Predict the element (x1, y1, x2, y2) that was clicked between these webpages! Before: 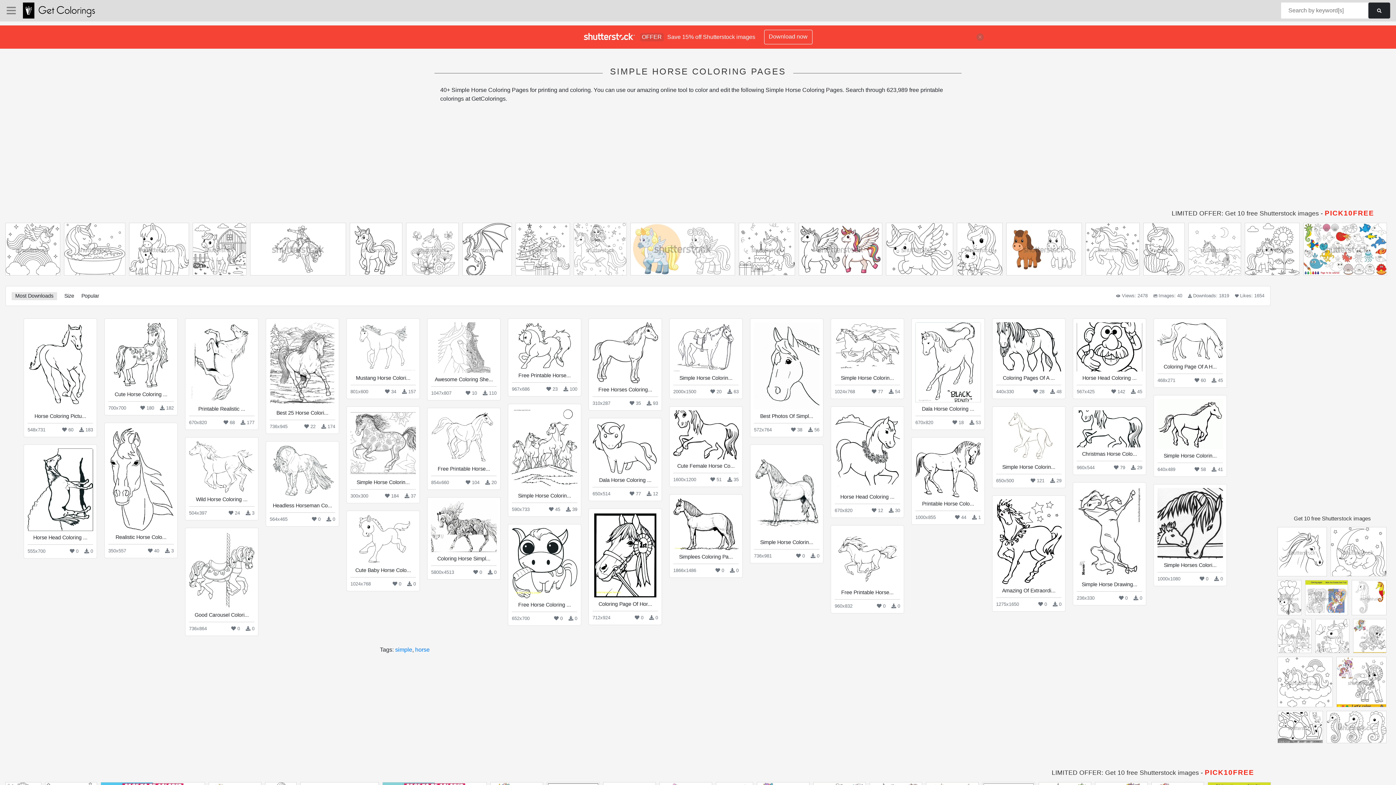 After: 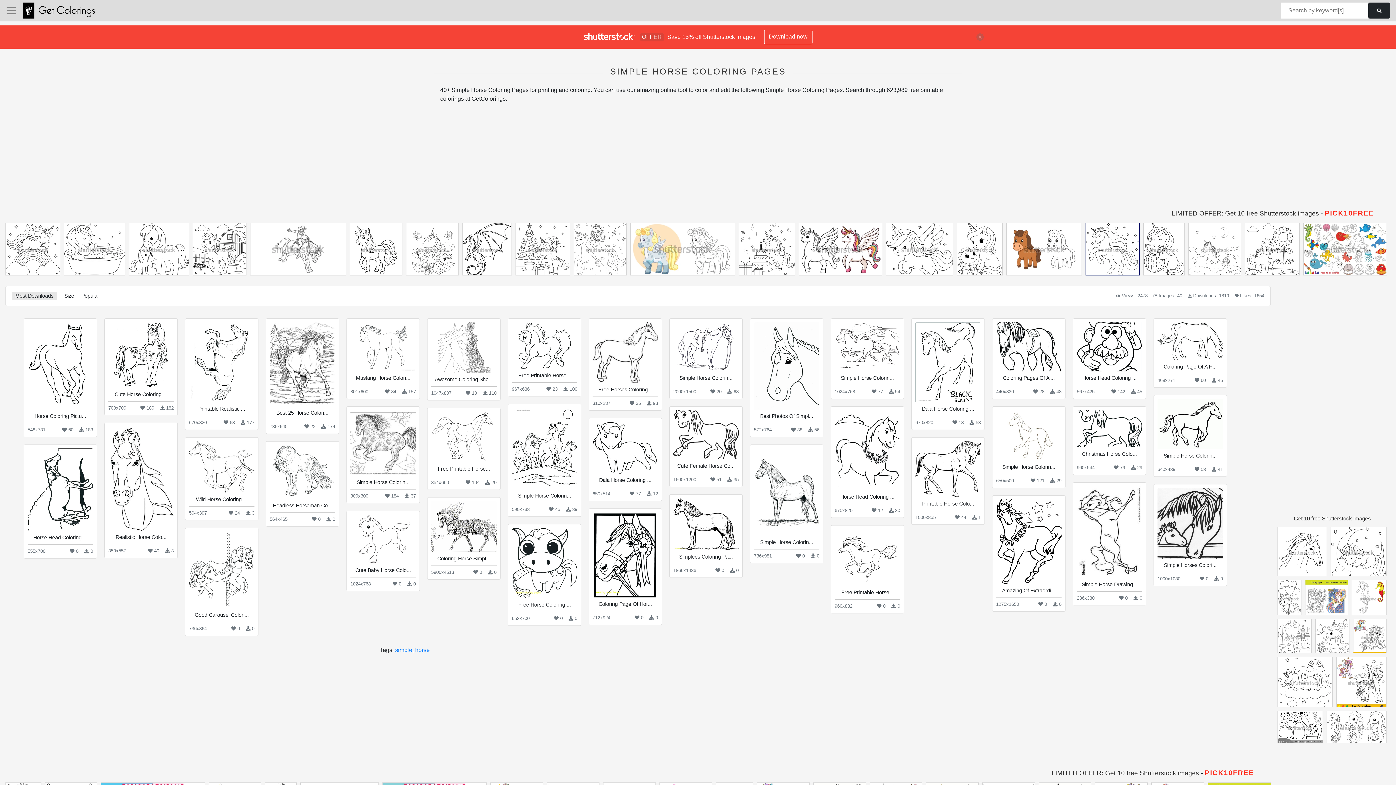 Action: bbox: (1086, 223, 1139, 279)